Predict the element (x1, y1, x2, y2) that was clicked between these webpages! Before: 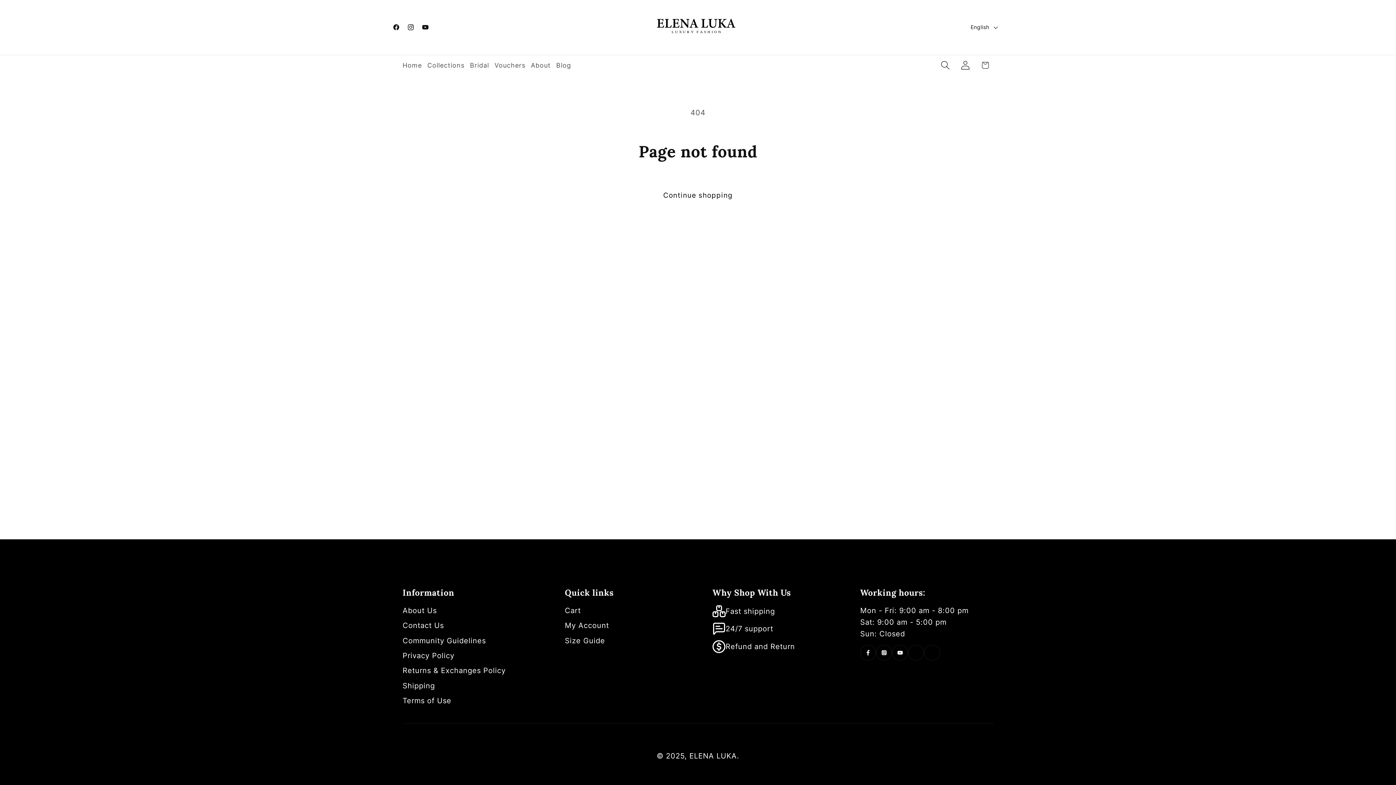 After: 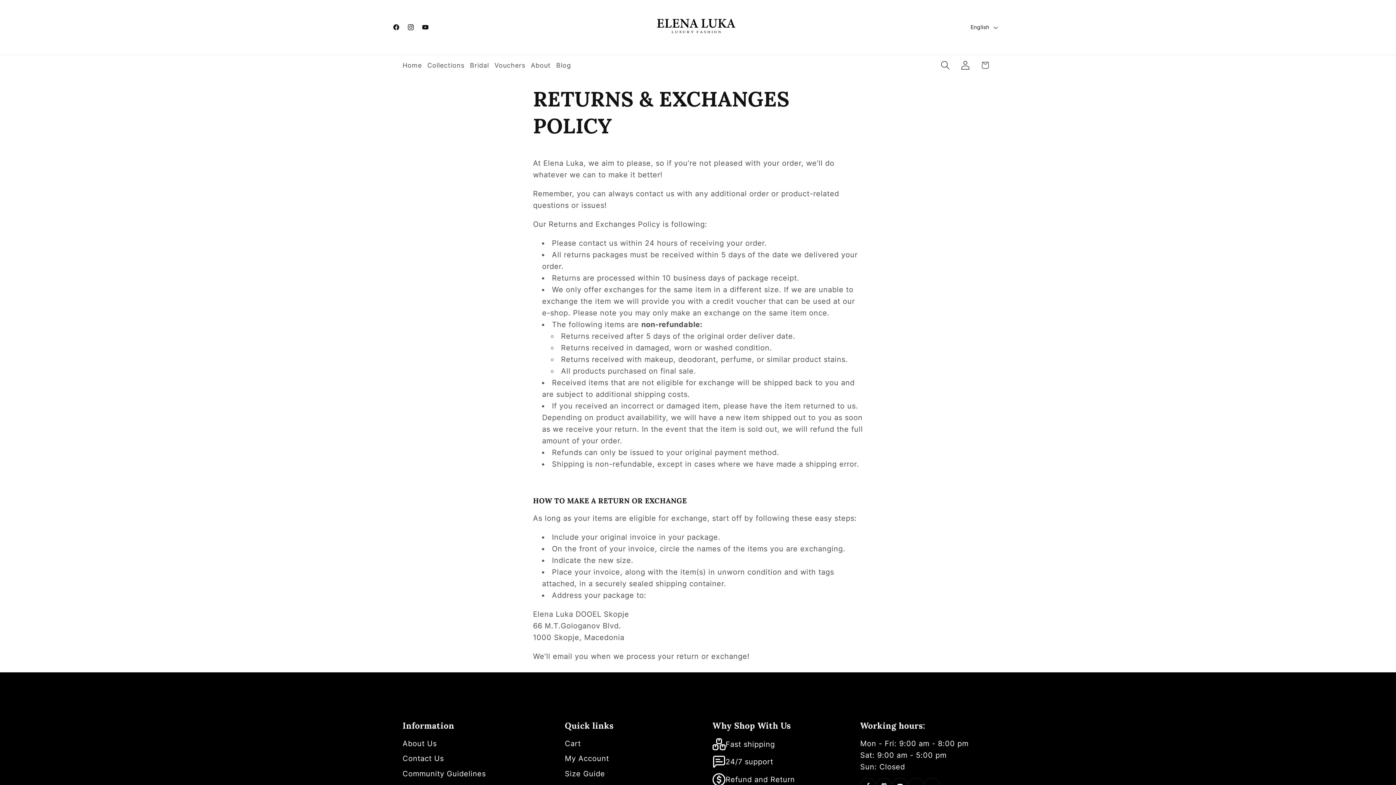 Action: bbox: (402, 665, 505, 676) label: Returns & Exchanges Policy